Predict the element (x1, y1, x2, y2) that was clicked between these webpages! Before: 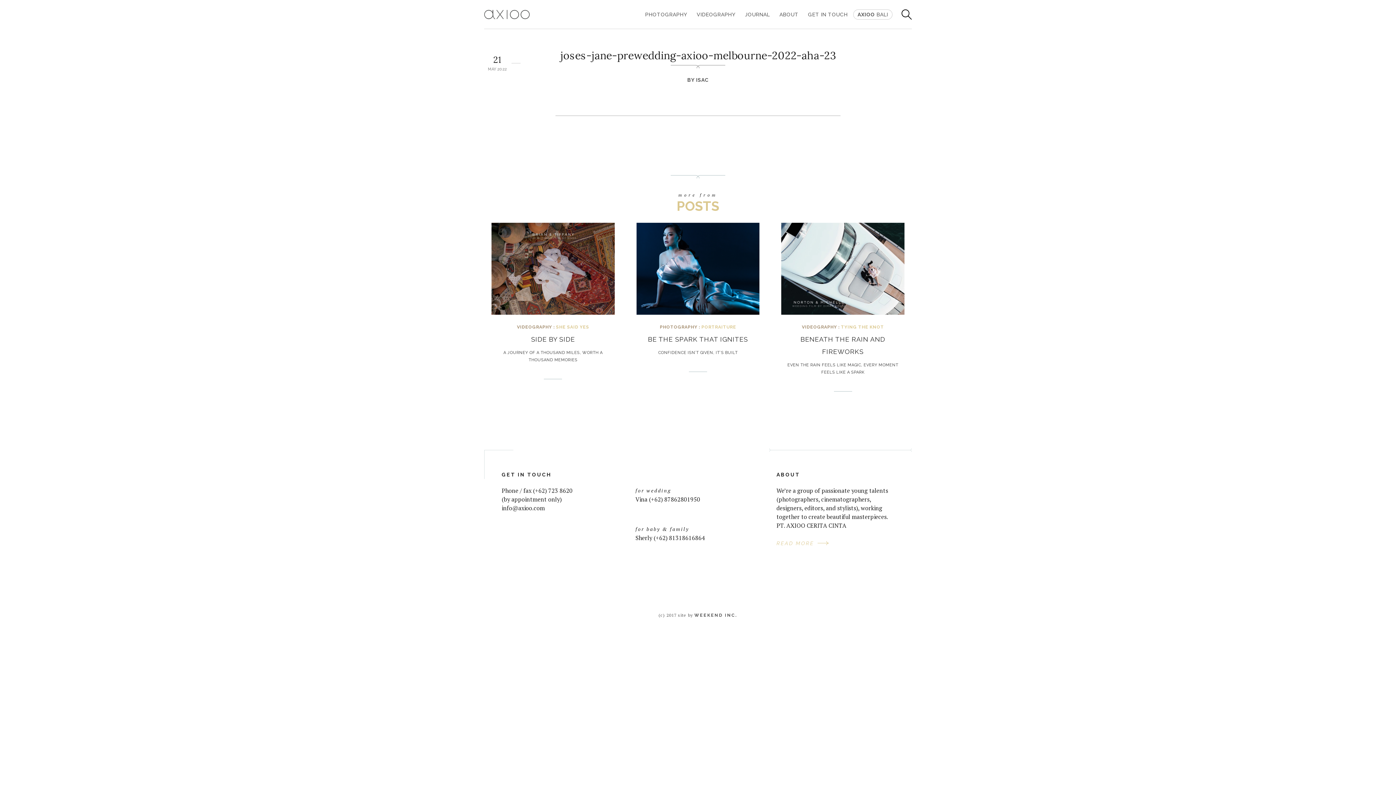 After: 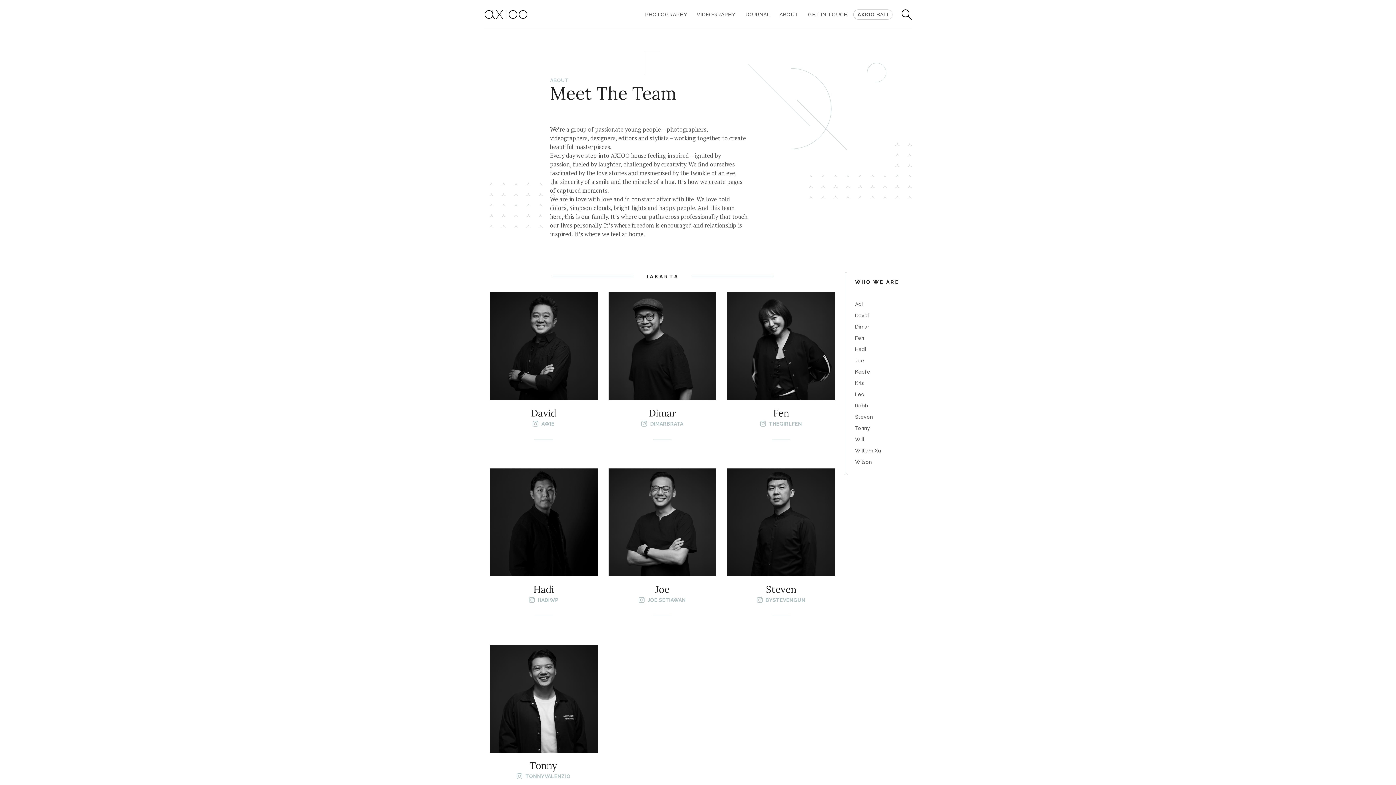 Action: label: ABOUT bbox: (779, 9, 798, 19)